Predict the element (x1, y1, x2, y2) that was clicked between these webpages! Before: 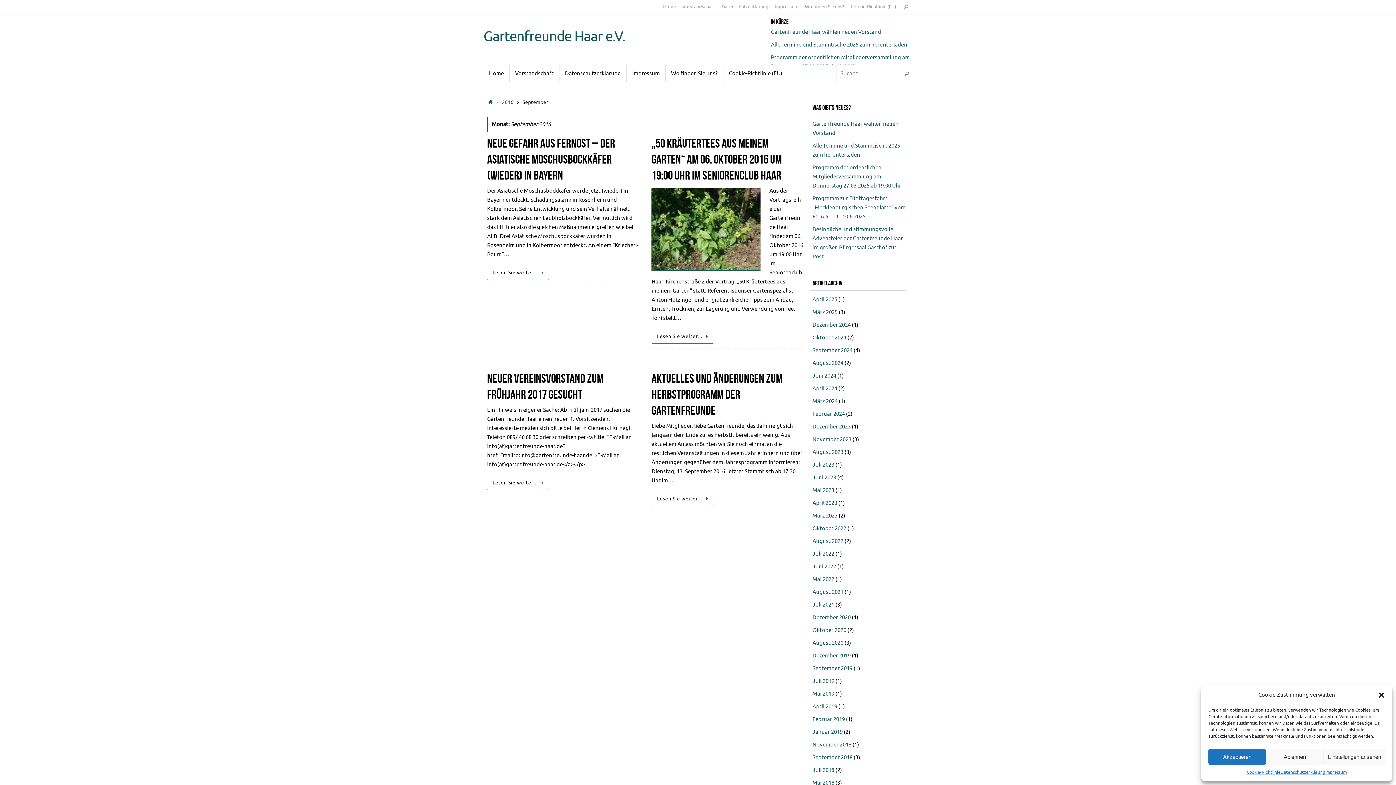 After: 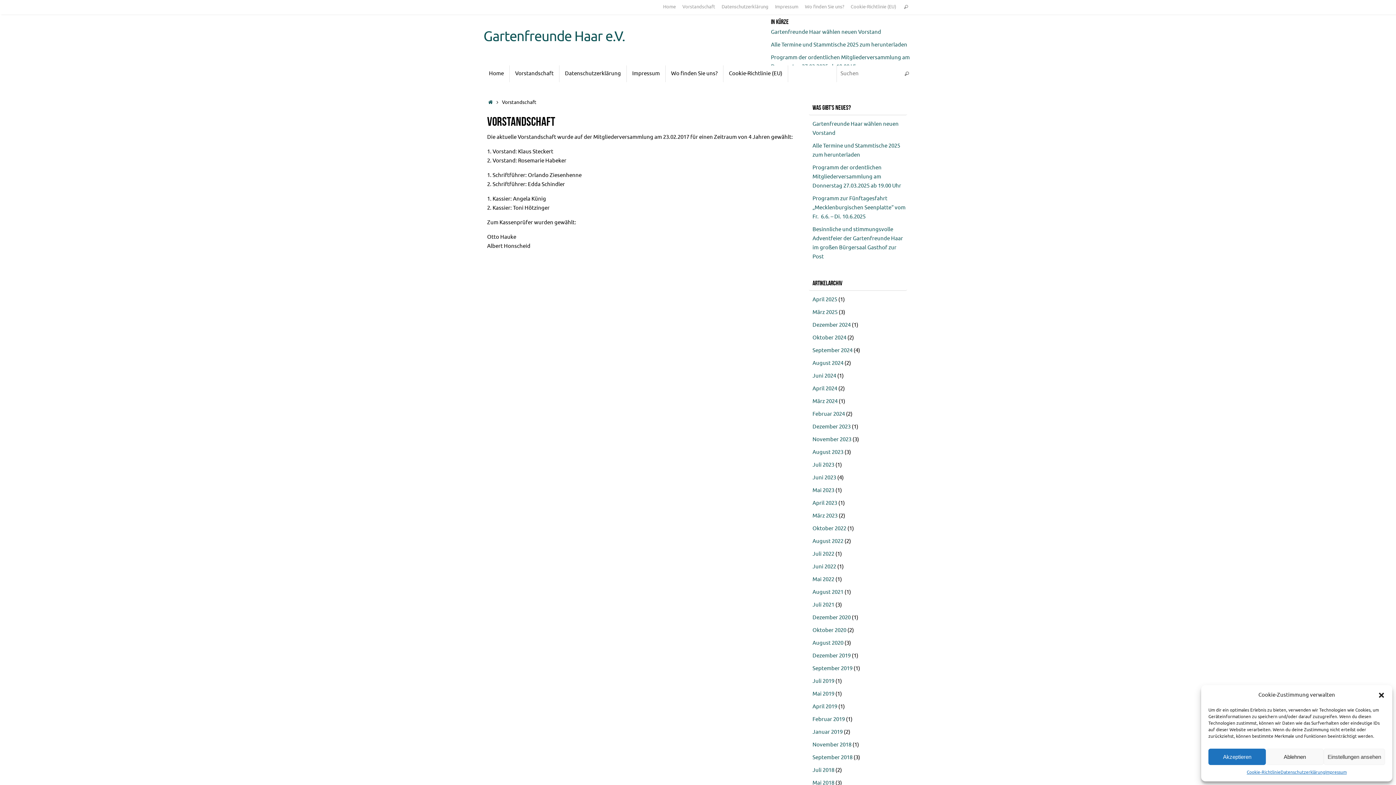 Action: label: Vorstandschaft bbox: (509, 65, 559, 82)